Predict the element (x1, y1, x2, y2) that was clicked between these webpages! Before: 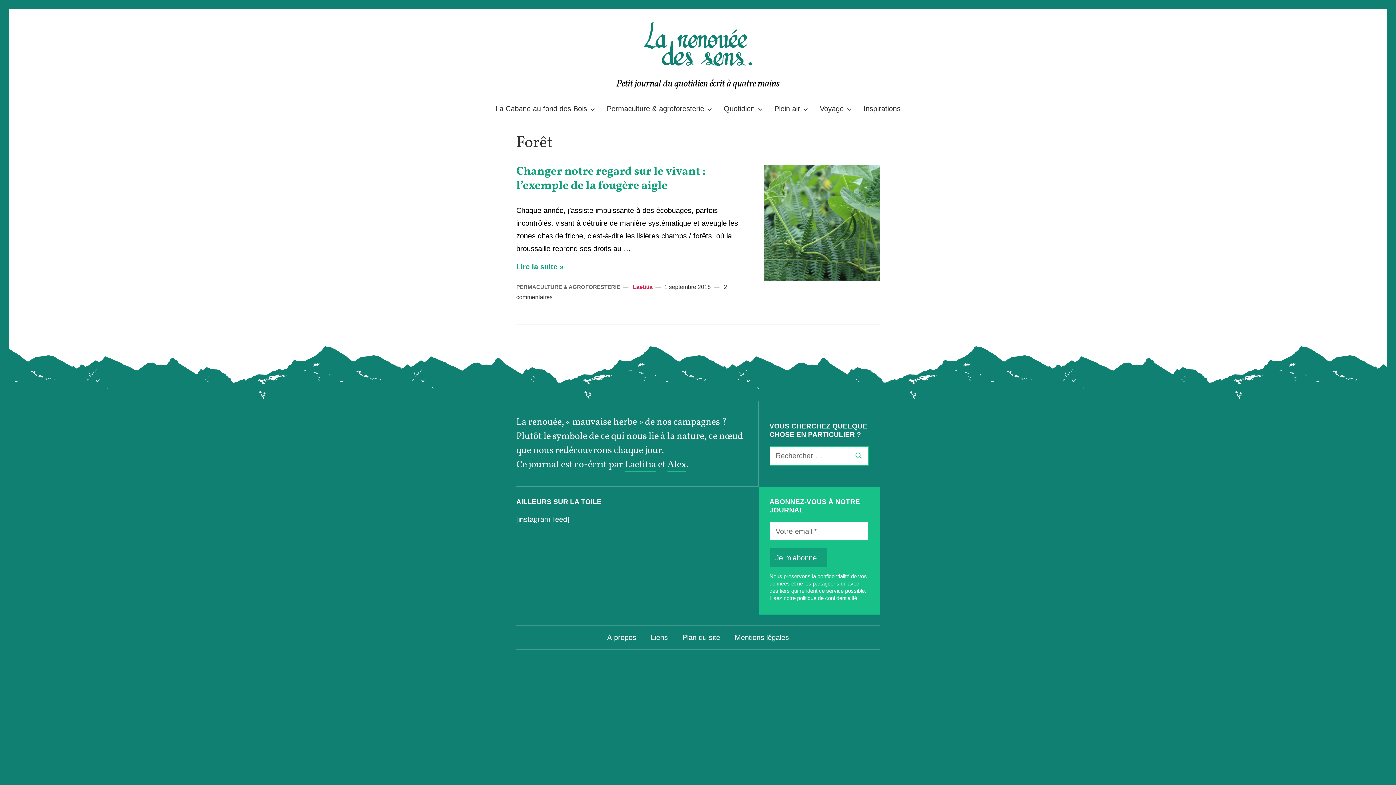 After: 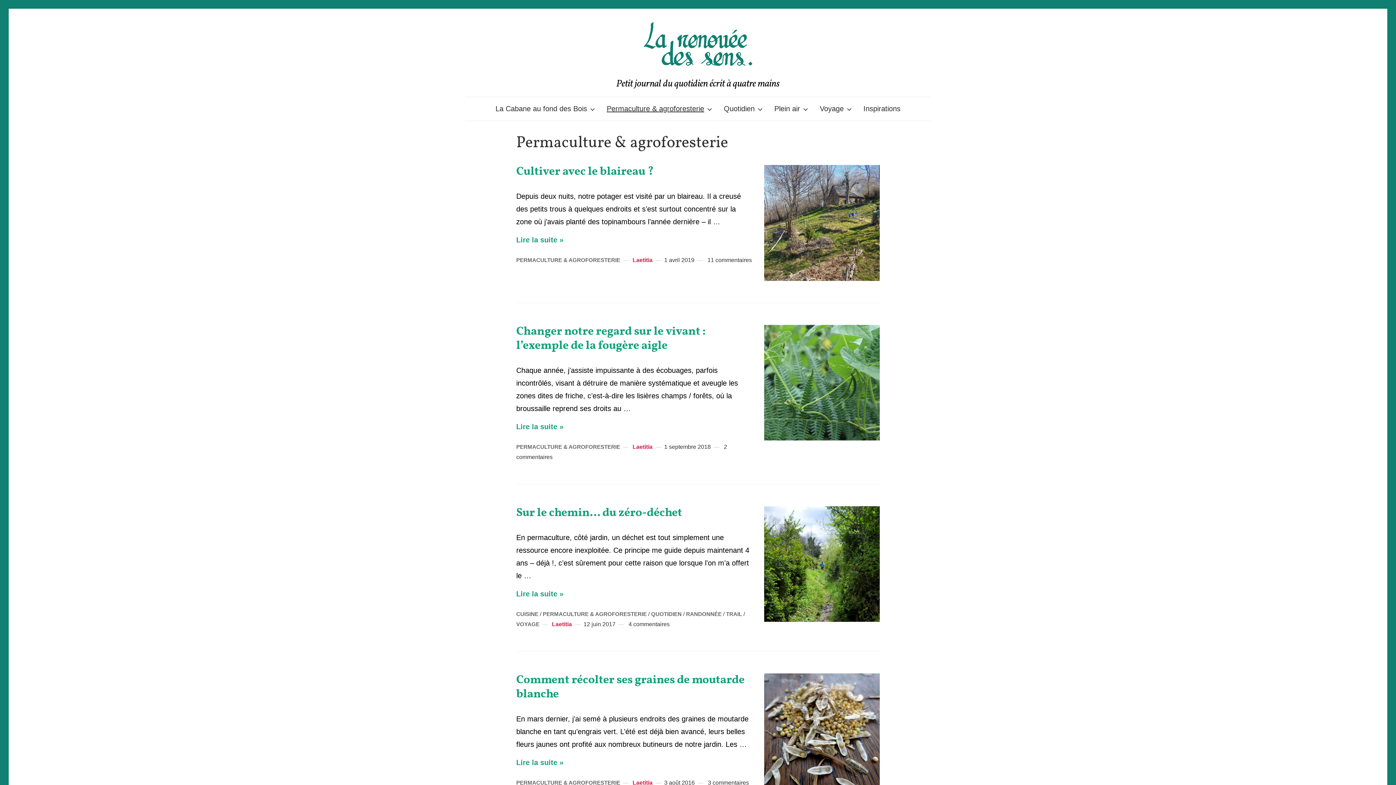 Action: label: PERMACULTURE & AGROFORESTERIE bbox: (516, 284, 620, 290)